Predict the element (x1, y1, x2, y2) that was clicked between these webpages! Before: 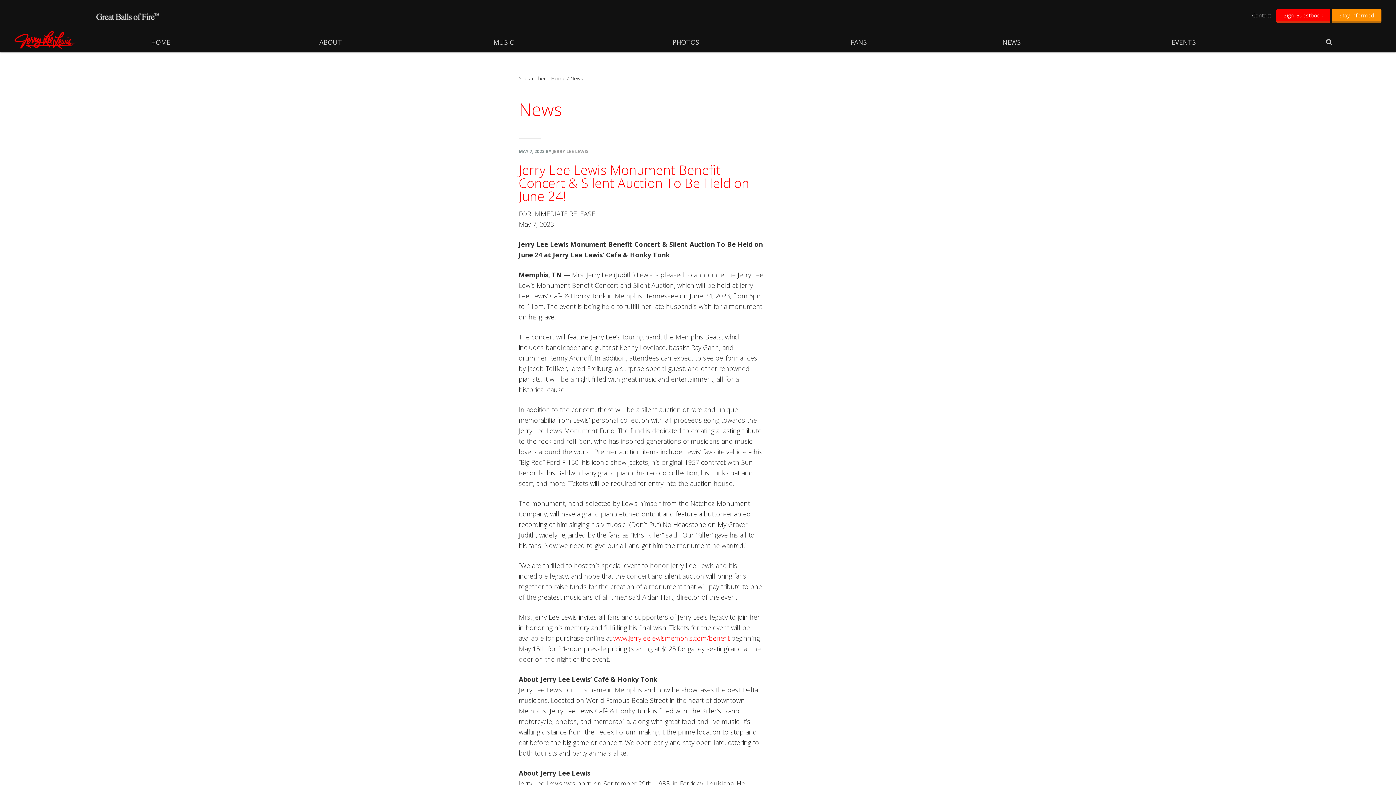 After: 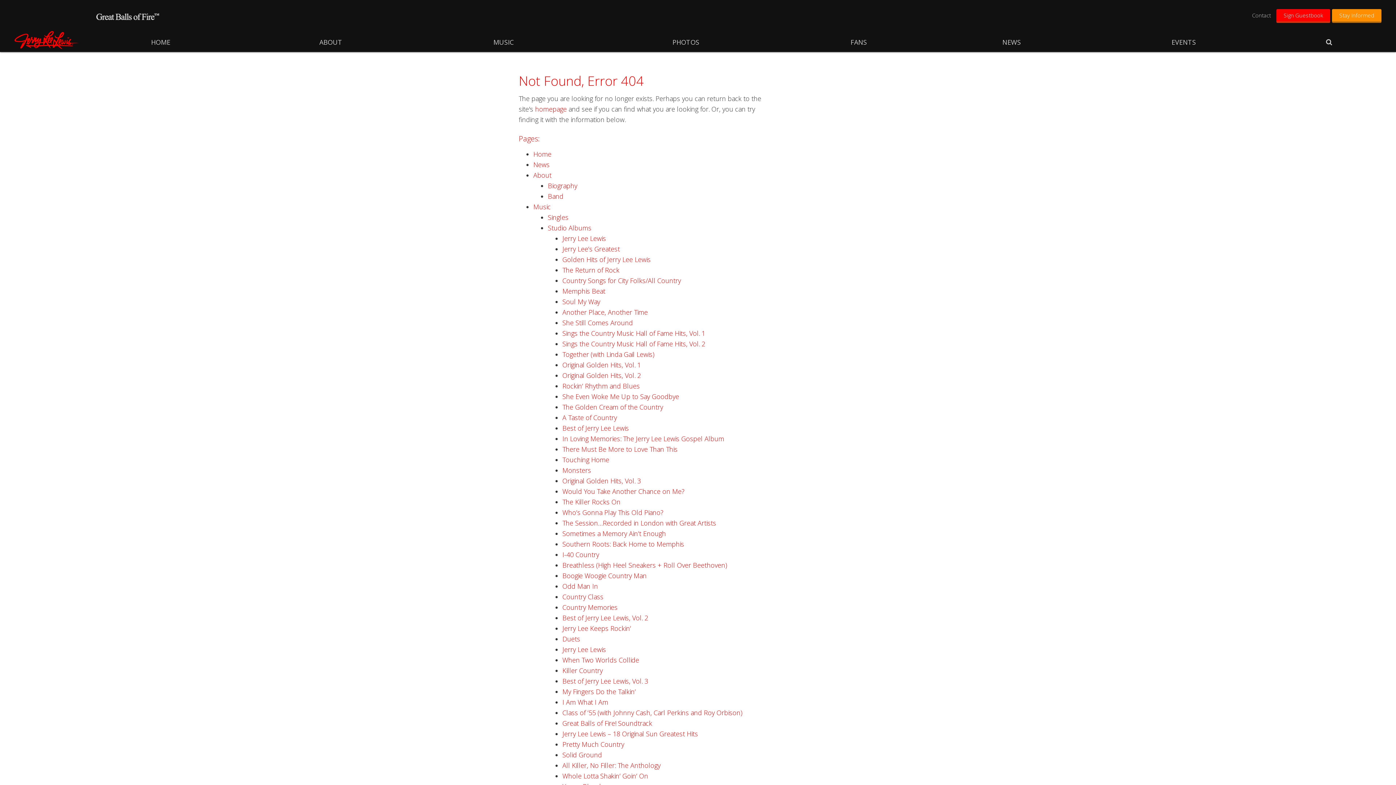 Action: label: EVENTS bbox: (1090, 32, 1277, 52)